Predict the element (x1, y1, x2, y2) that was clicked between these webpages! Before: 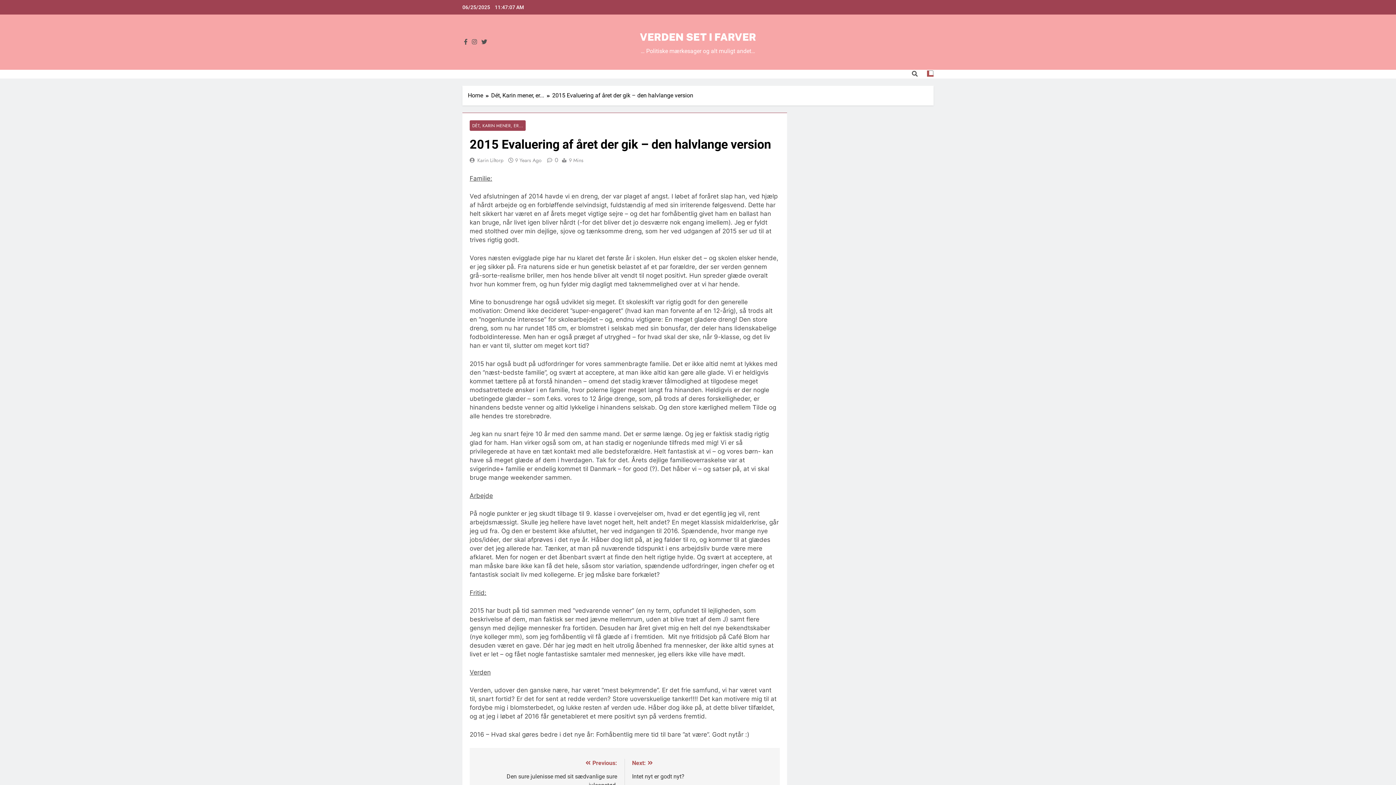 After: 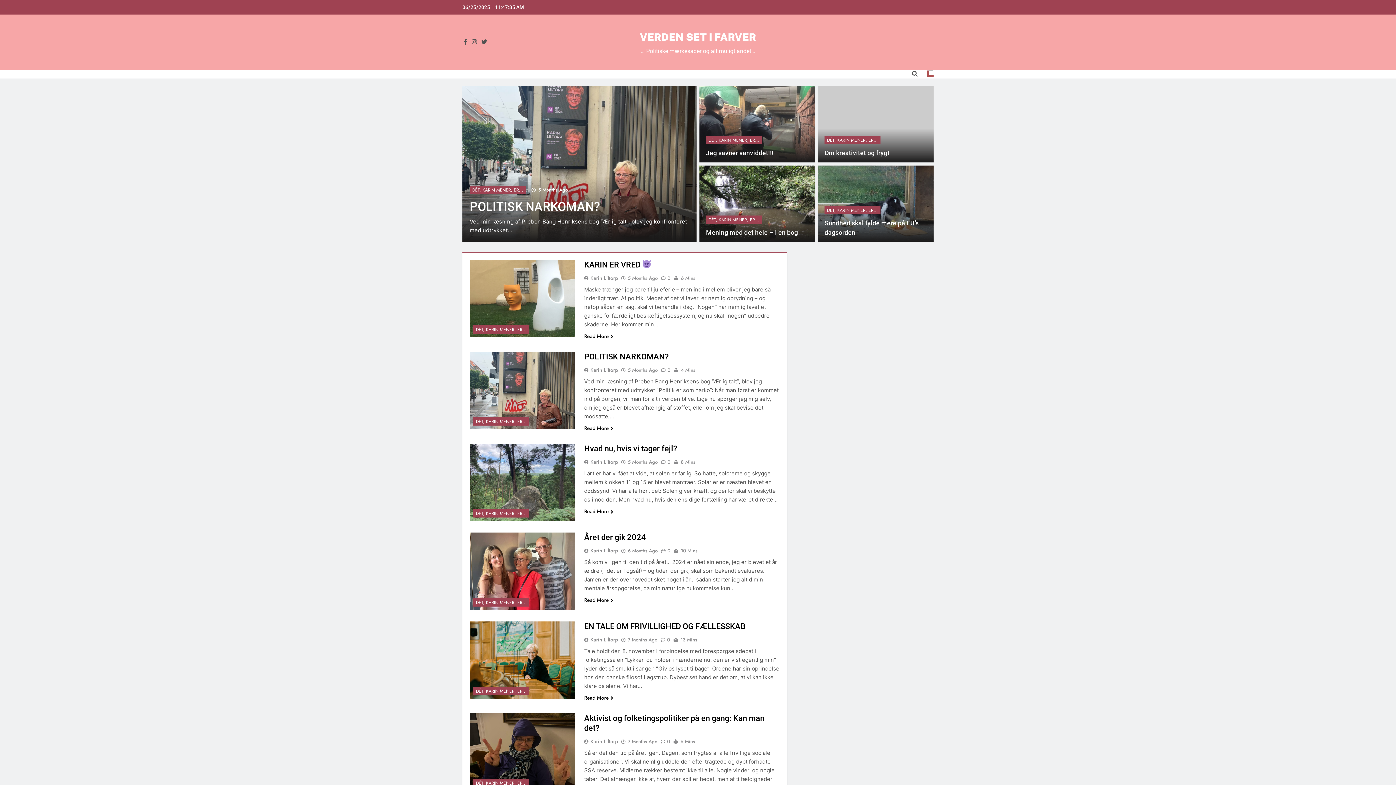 Action: label: VERDEN SET I FARVER bbox: (640, 30, 756, 42)